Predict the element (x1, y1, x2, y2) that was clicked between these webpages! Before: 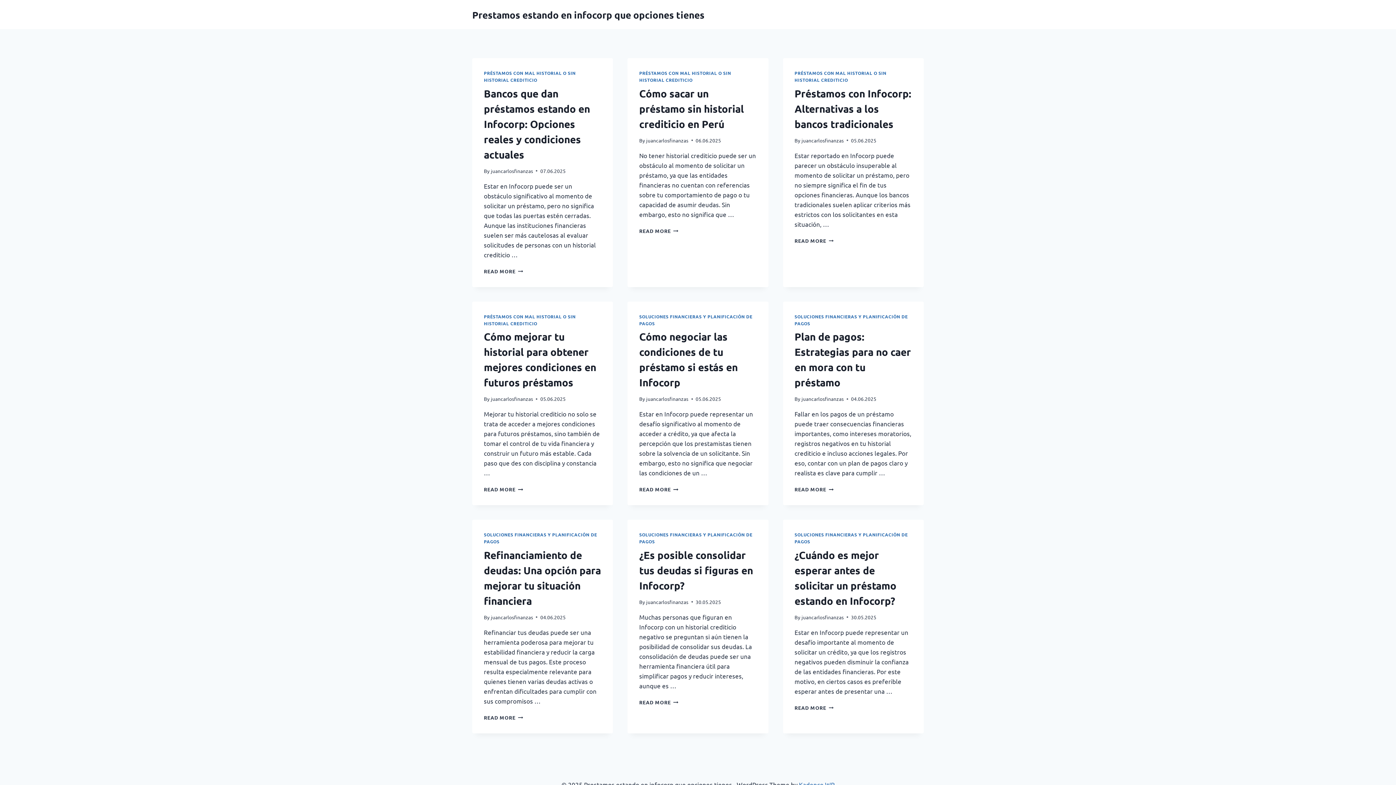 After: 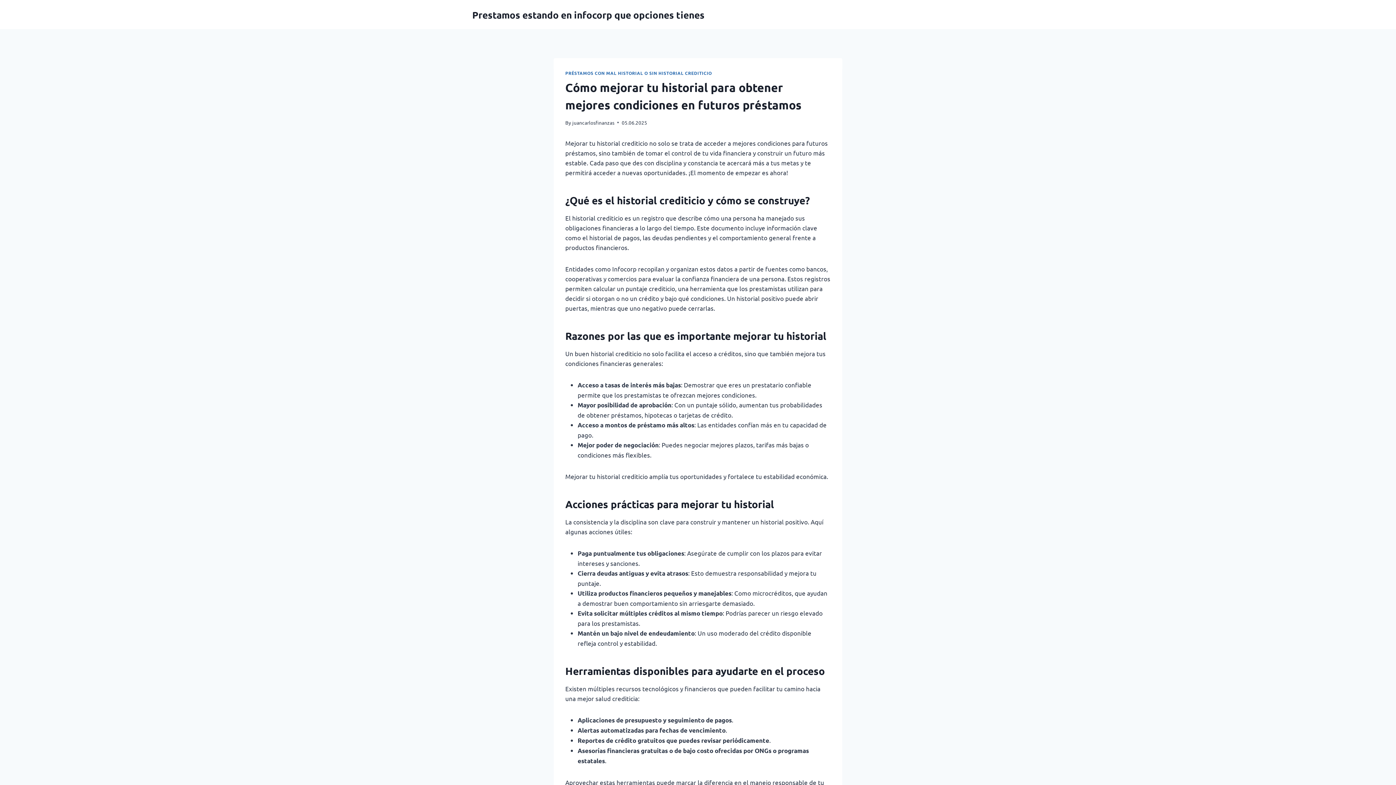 Action: label: READ MORE
CÓMO MEJORAR TU HISTORIAL PARA OBTENER MEJORES CONDICIONES EN FUTUROS PRÉSTAMOS bbox: (484, 486, 523, 492)